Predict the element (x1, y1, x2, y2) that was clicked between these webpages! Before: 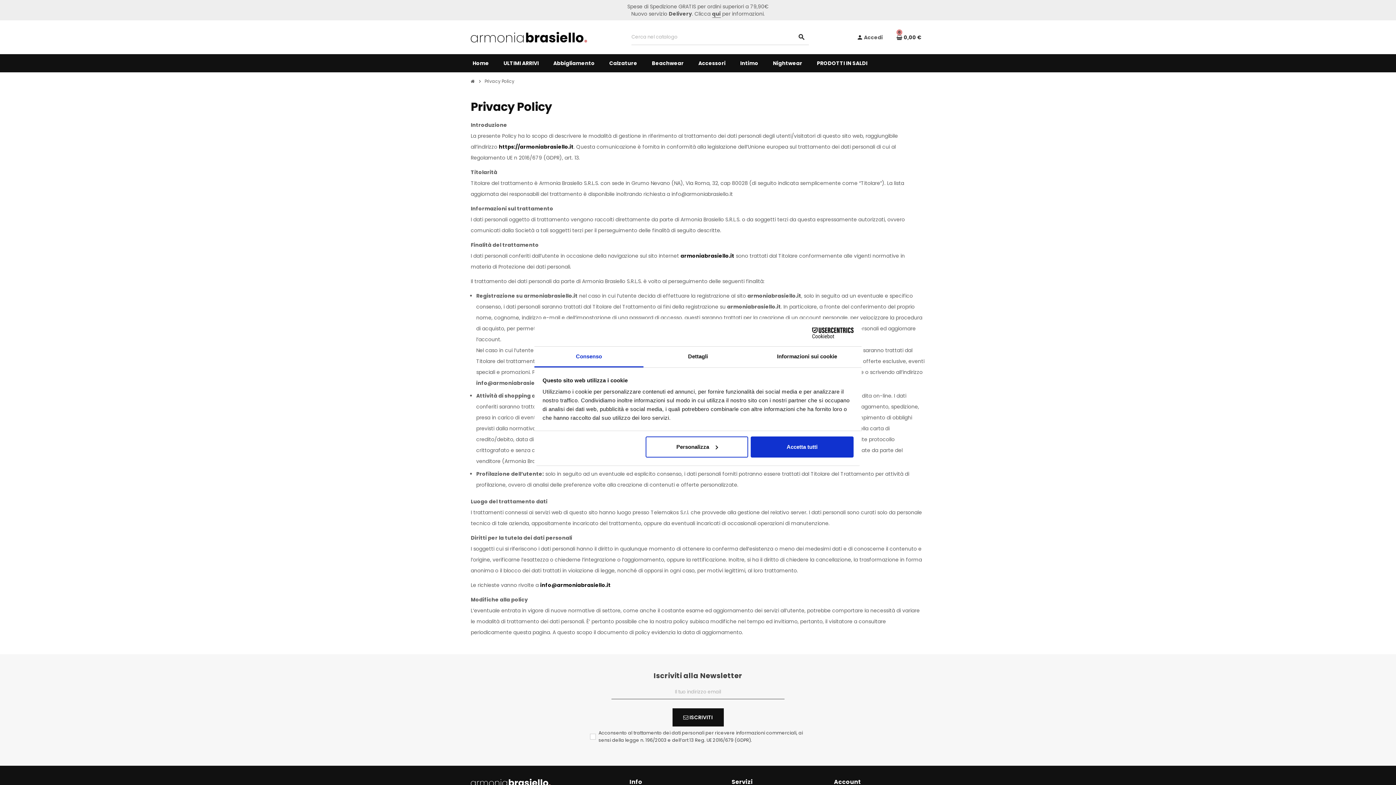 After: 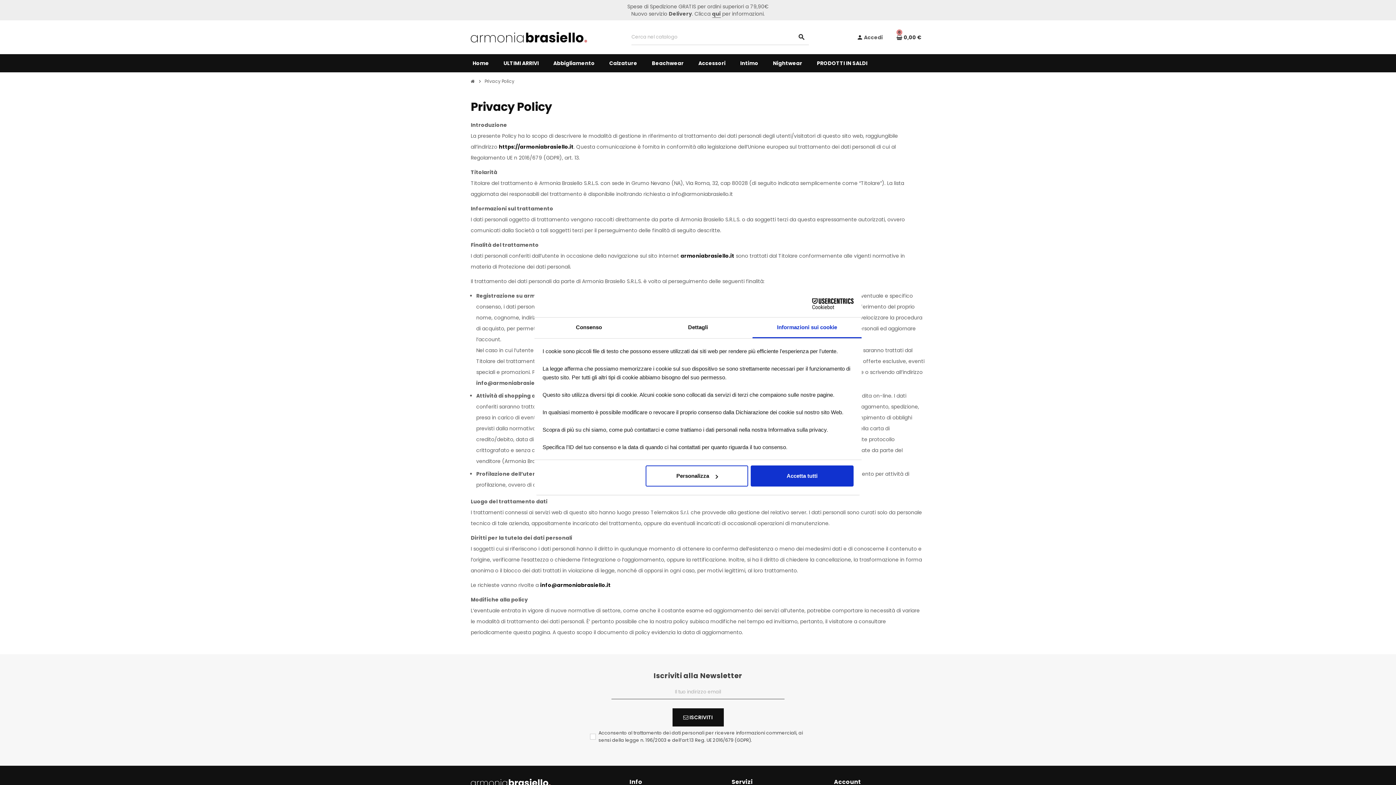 Action: bbox: (752, 346, 861, 367) label: Informazioni sui cookie